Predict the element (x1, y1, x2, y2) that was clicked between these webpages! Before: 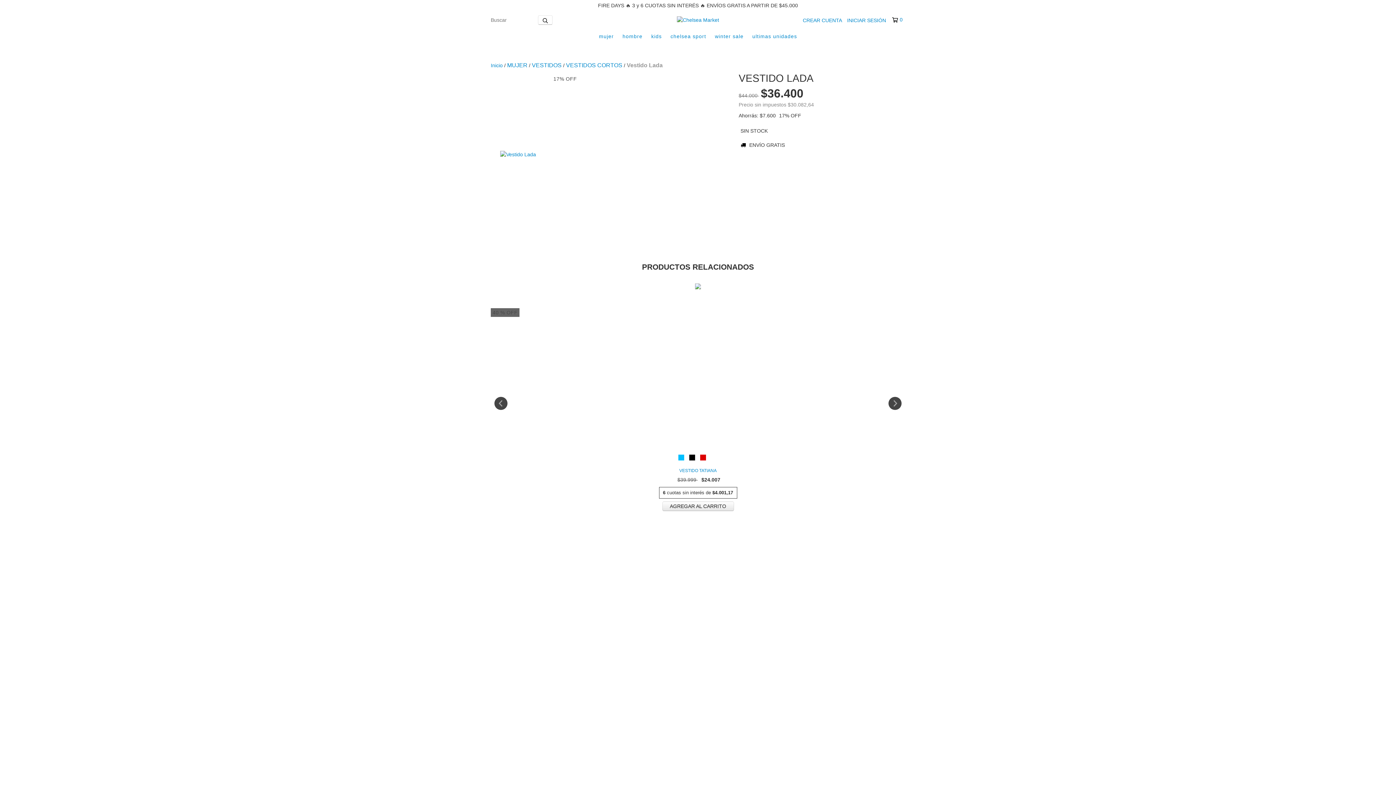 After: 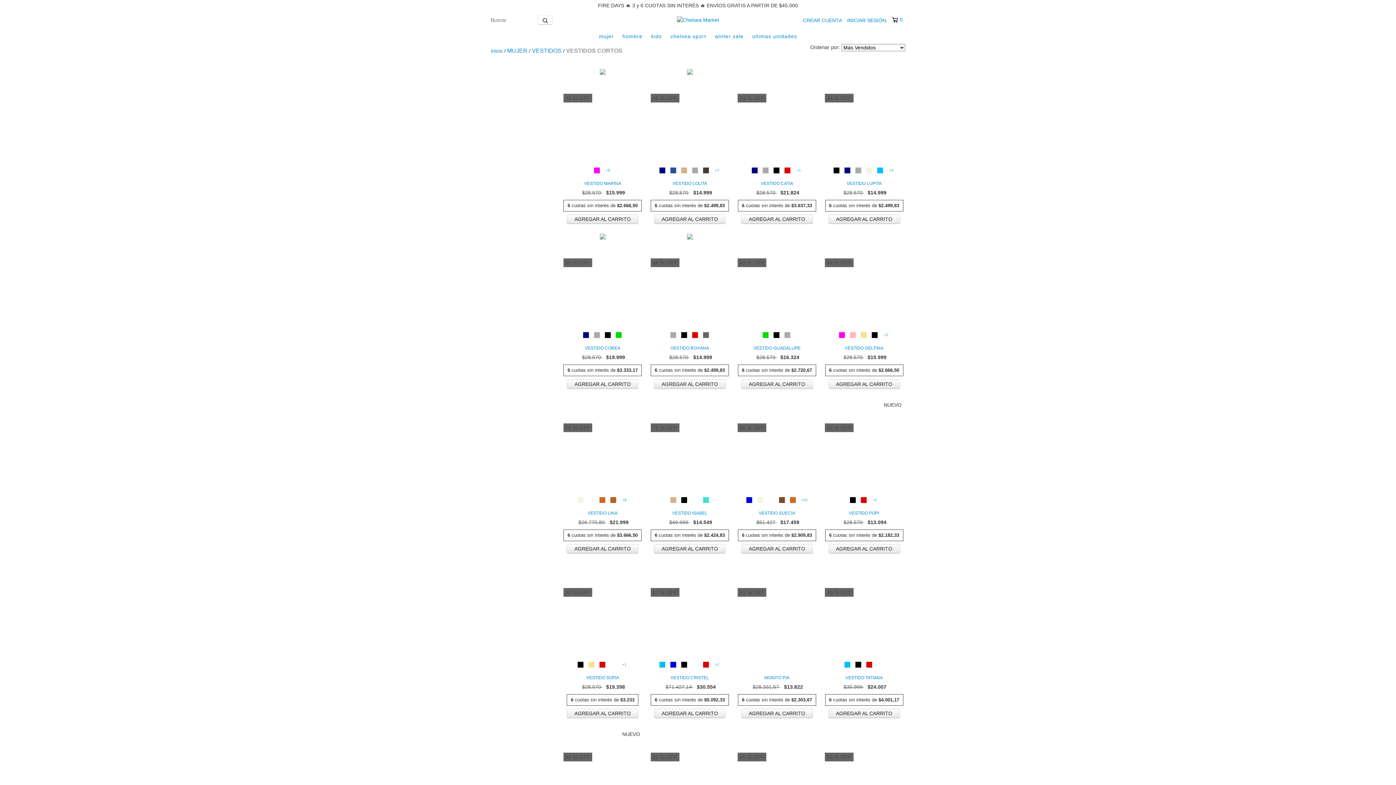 Action: bbox: (566, 61, 622, 69) label: VESTIDOS CORTOS